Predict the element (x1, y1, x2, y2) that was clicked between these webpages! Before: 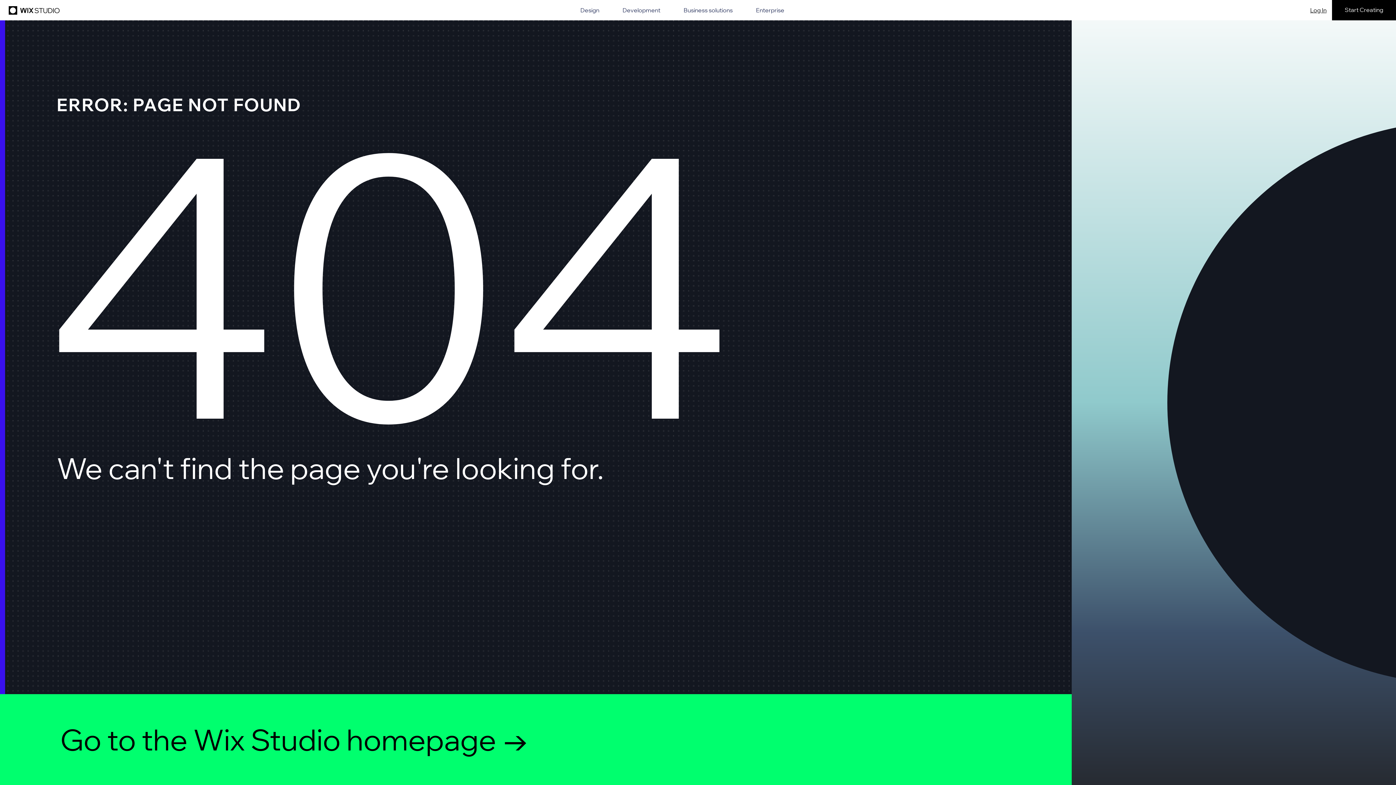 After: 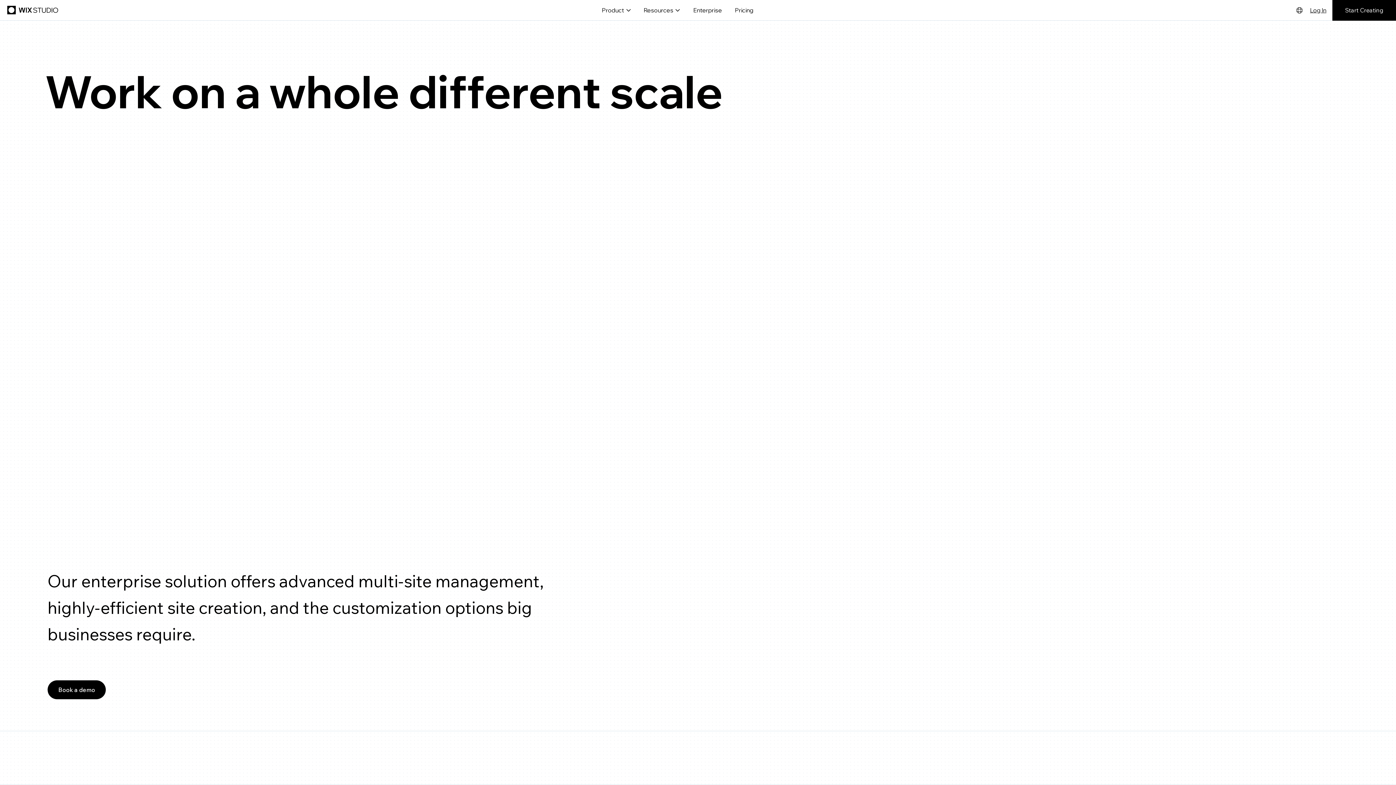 Action: label: Enterprise bbox: (756, 7, 784, 13)